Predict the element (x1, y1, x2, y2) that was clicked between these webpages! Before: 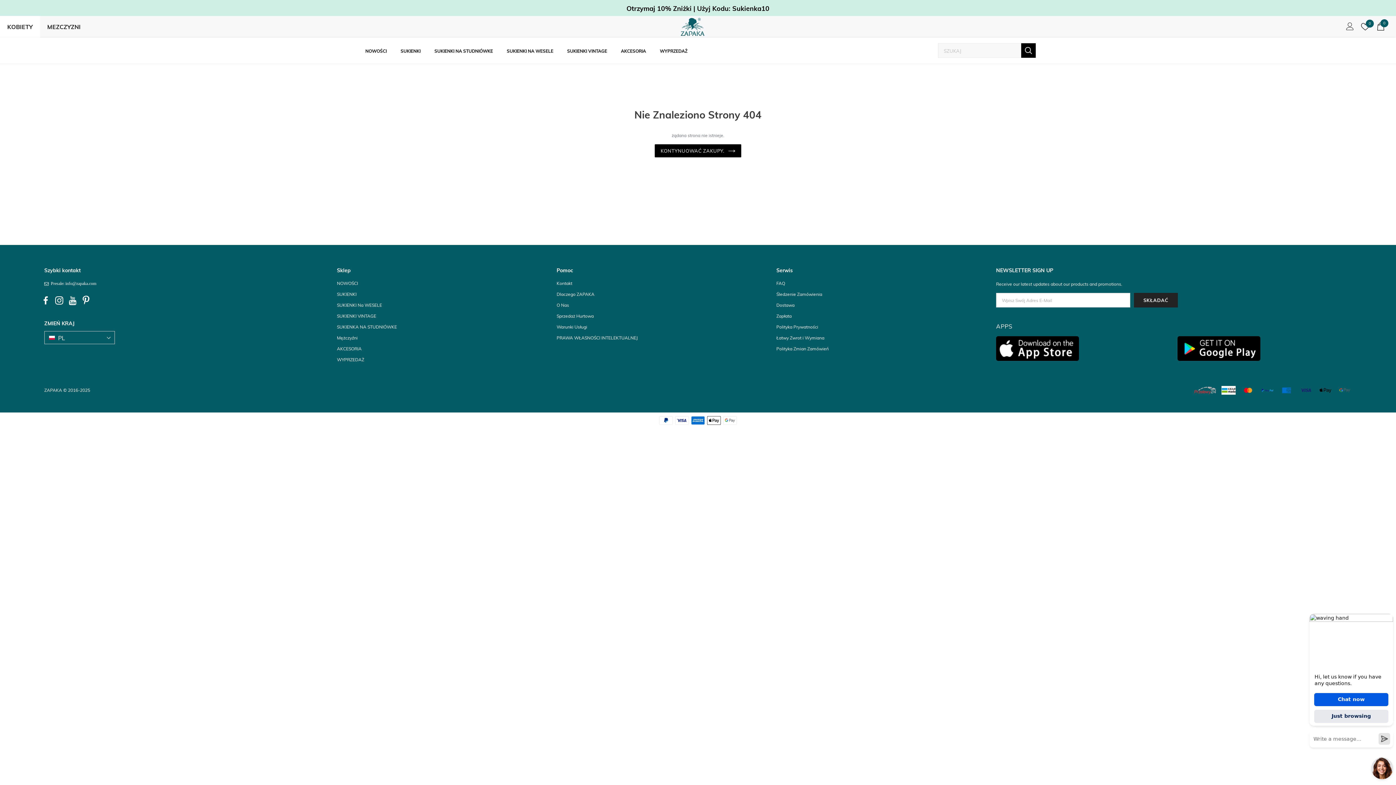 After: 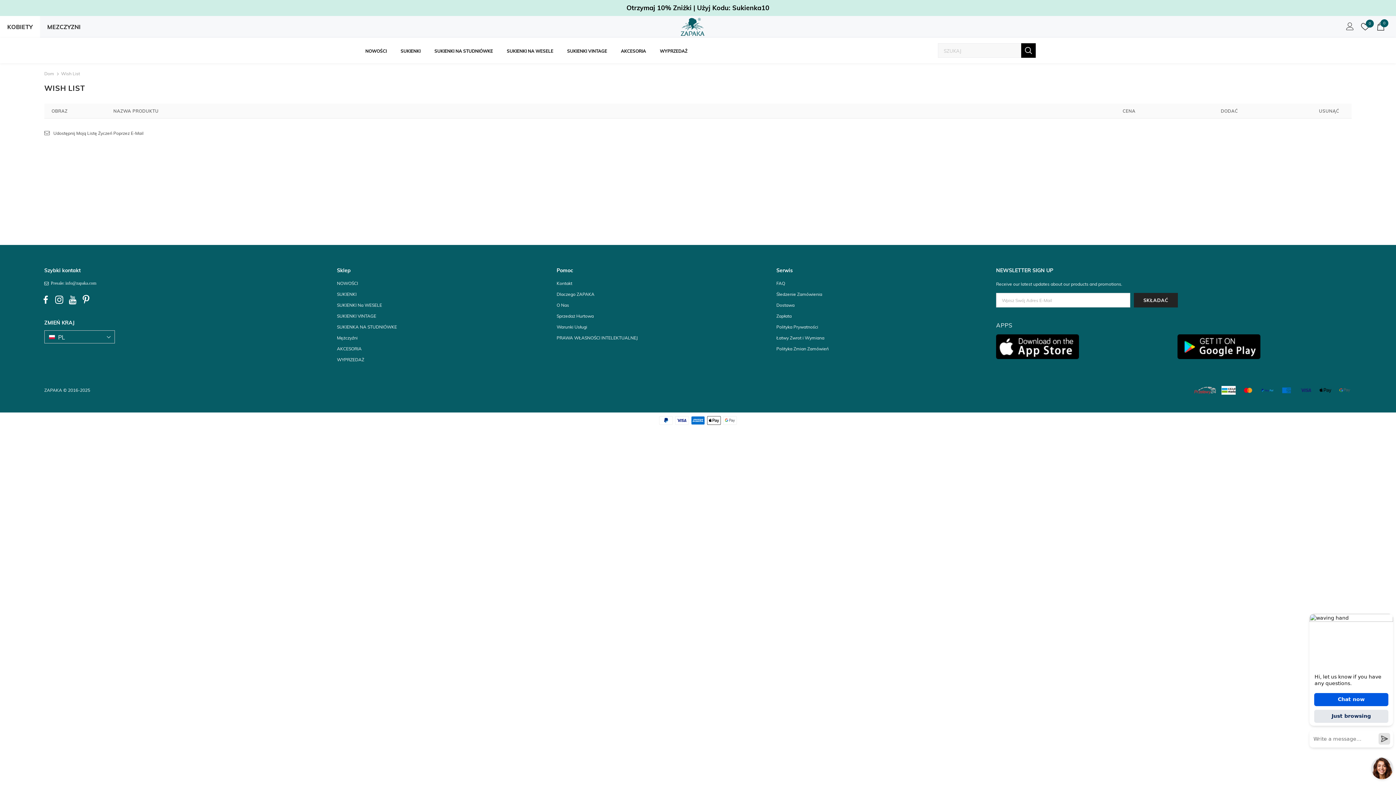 Action: label: 0 bbox: (1361, 23, 1369, 30)